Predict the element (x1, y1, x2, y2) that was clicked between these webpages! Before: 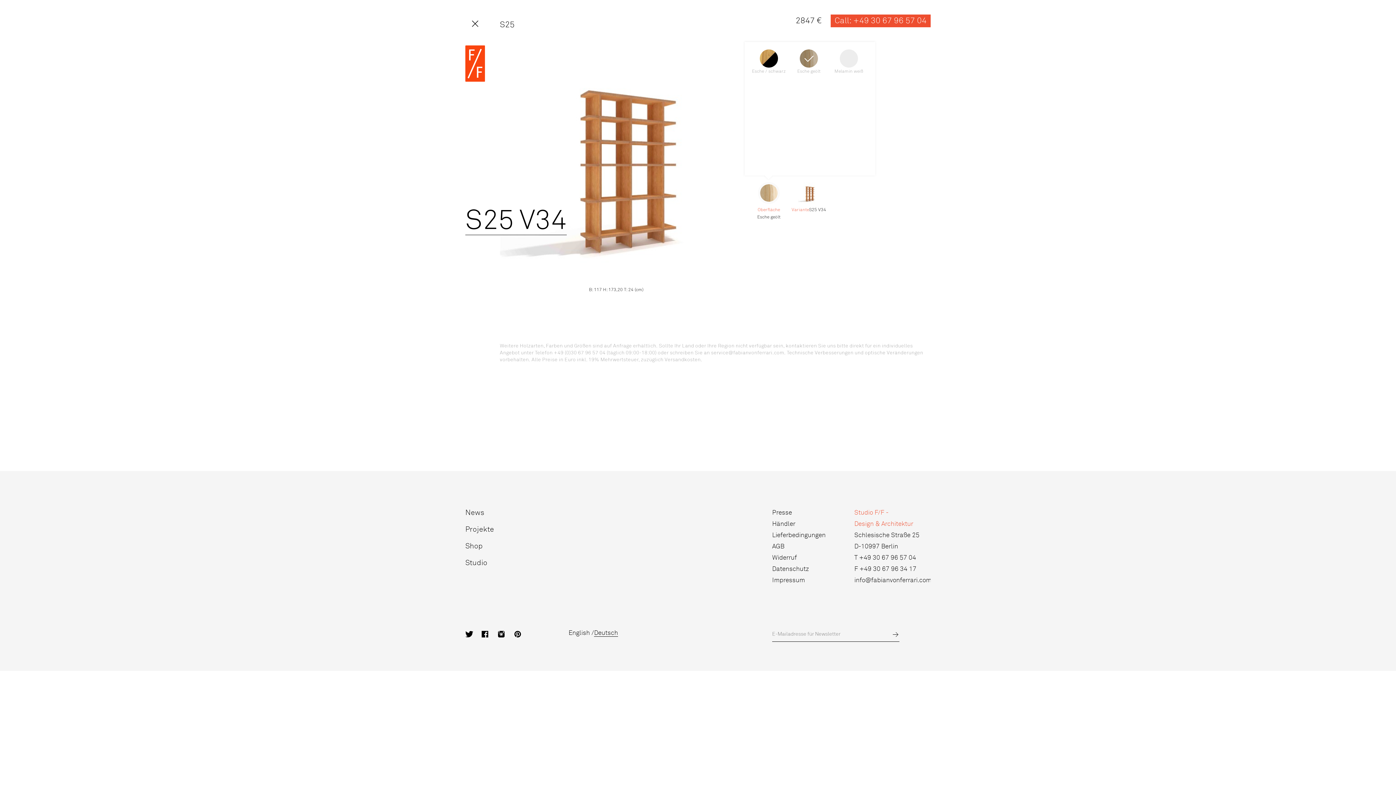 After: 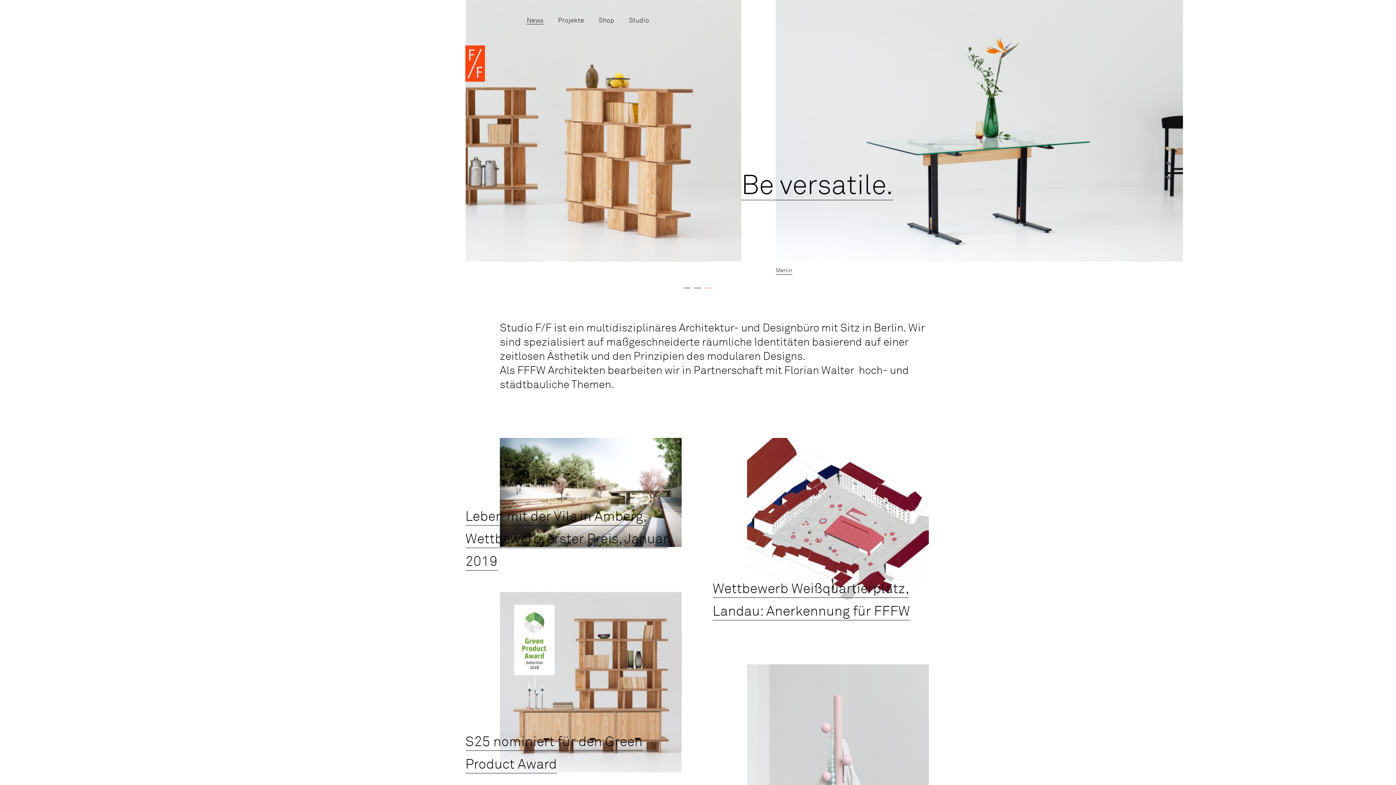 Action: bbox: (465, 45, 485, 81)